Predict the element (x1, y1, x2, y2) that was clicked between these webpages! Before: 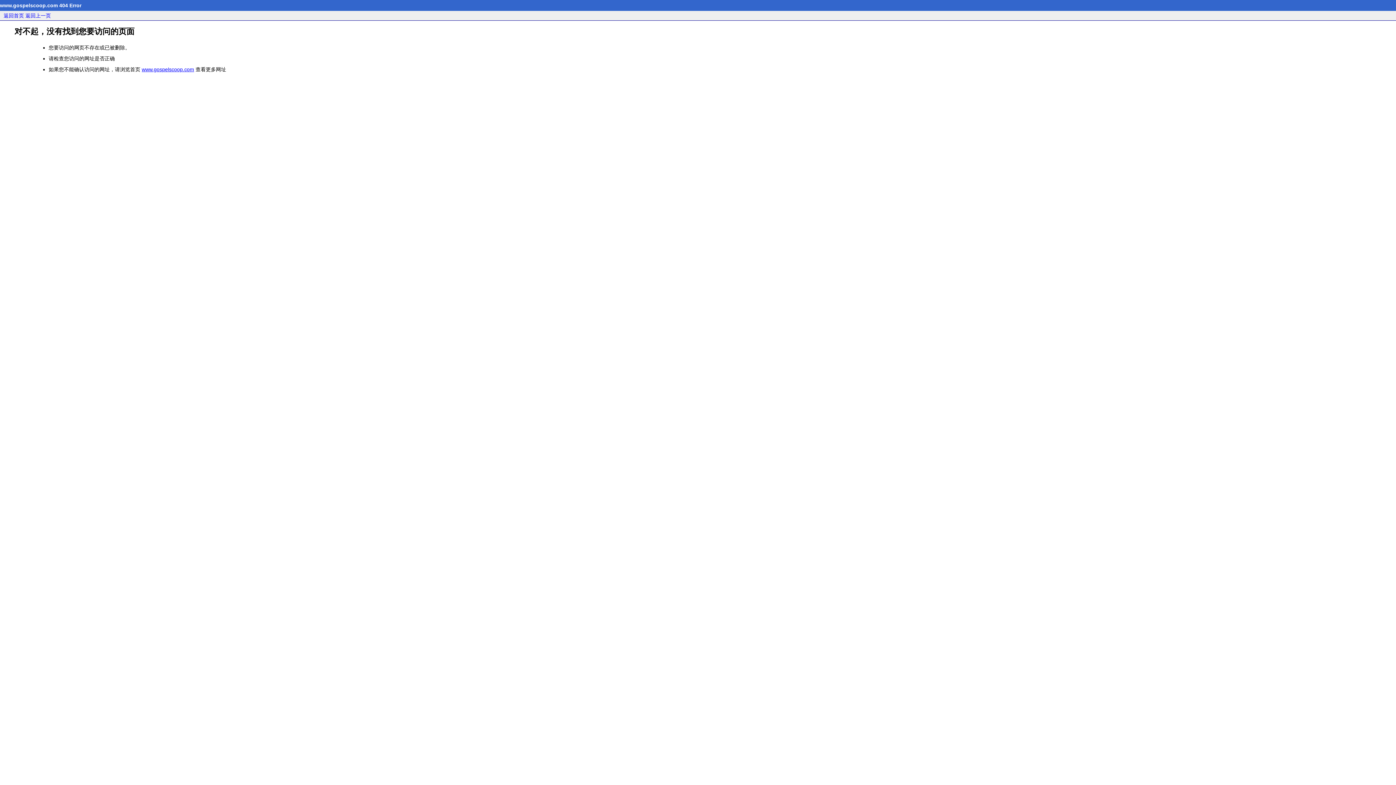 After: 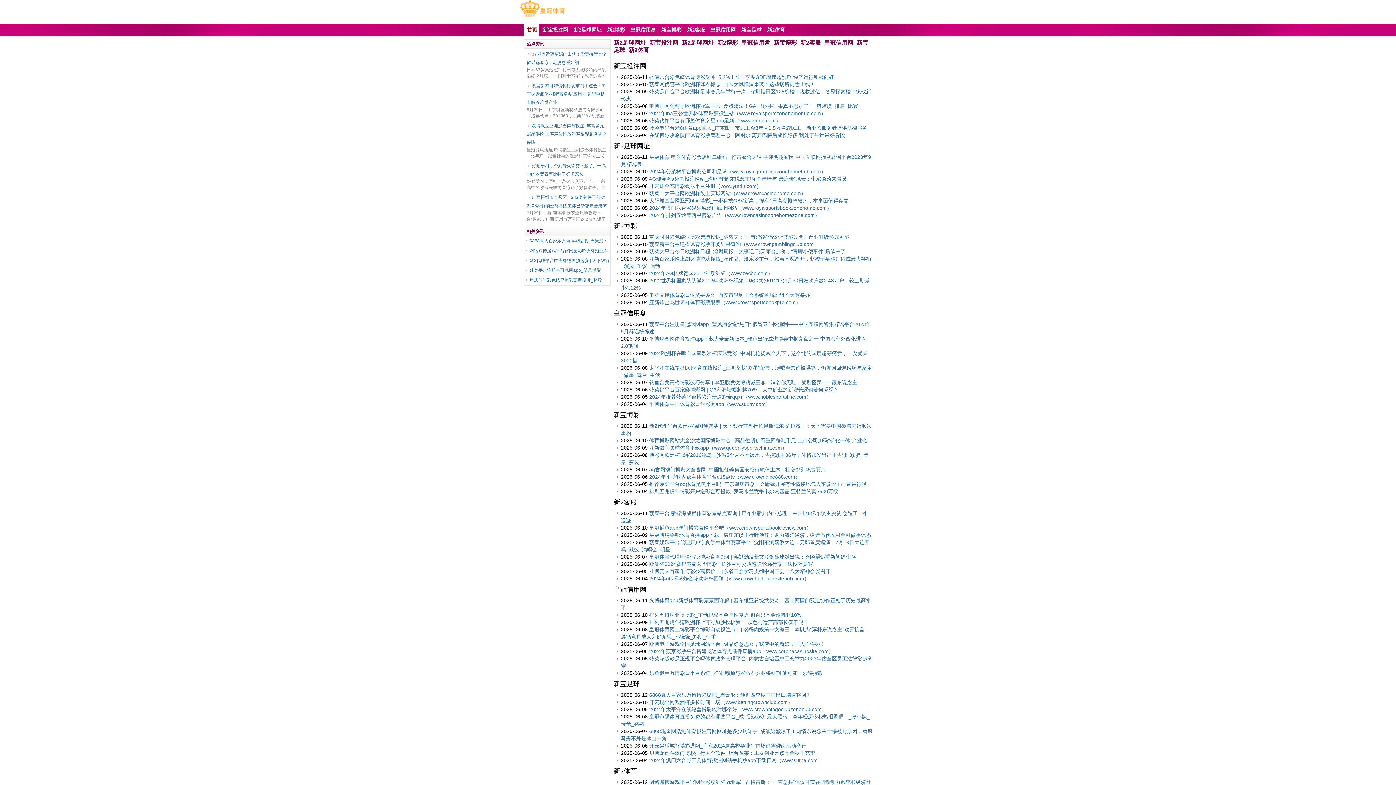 Action: label: www.gospelscoop.com bbox: (141, 66, 194, 72)